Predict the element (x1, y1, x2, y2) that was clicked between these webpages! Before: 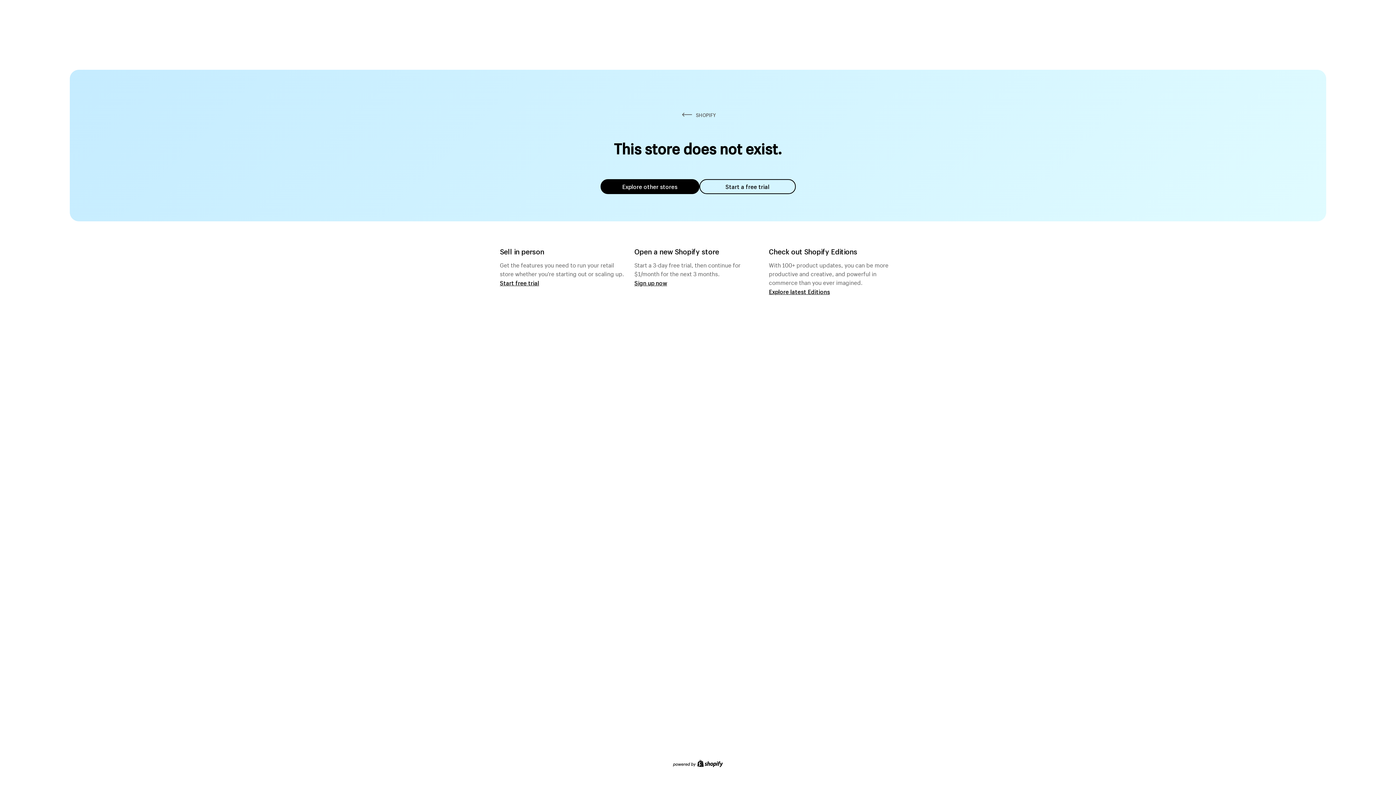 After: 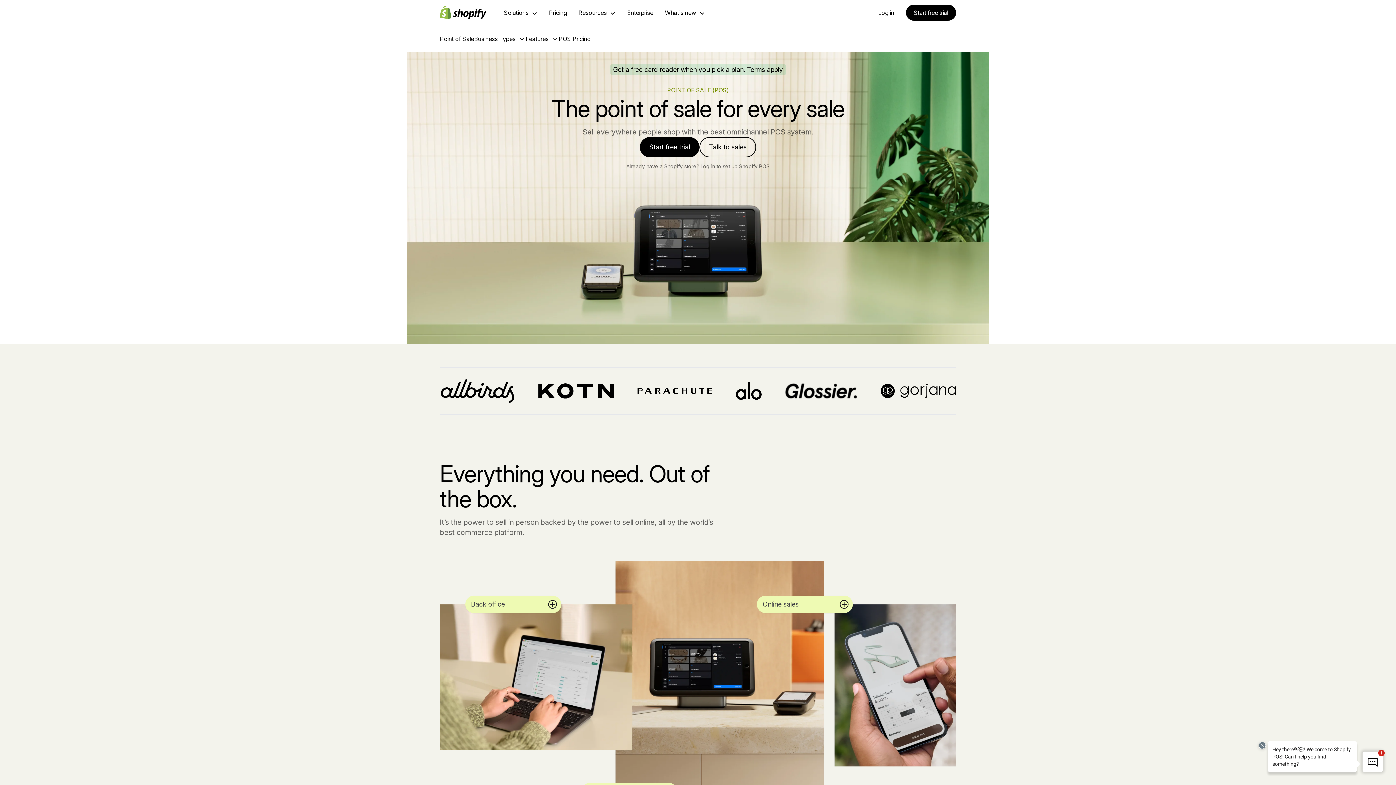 Action: label: Start free trial bbox: (500, 279, 539, 286)